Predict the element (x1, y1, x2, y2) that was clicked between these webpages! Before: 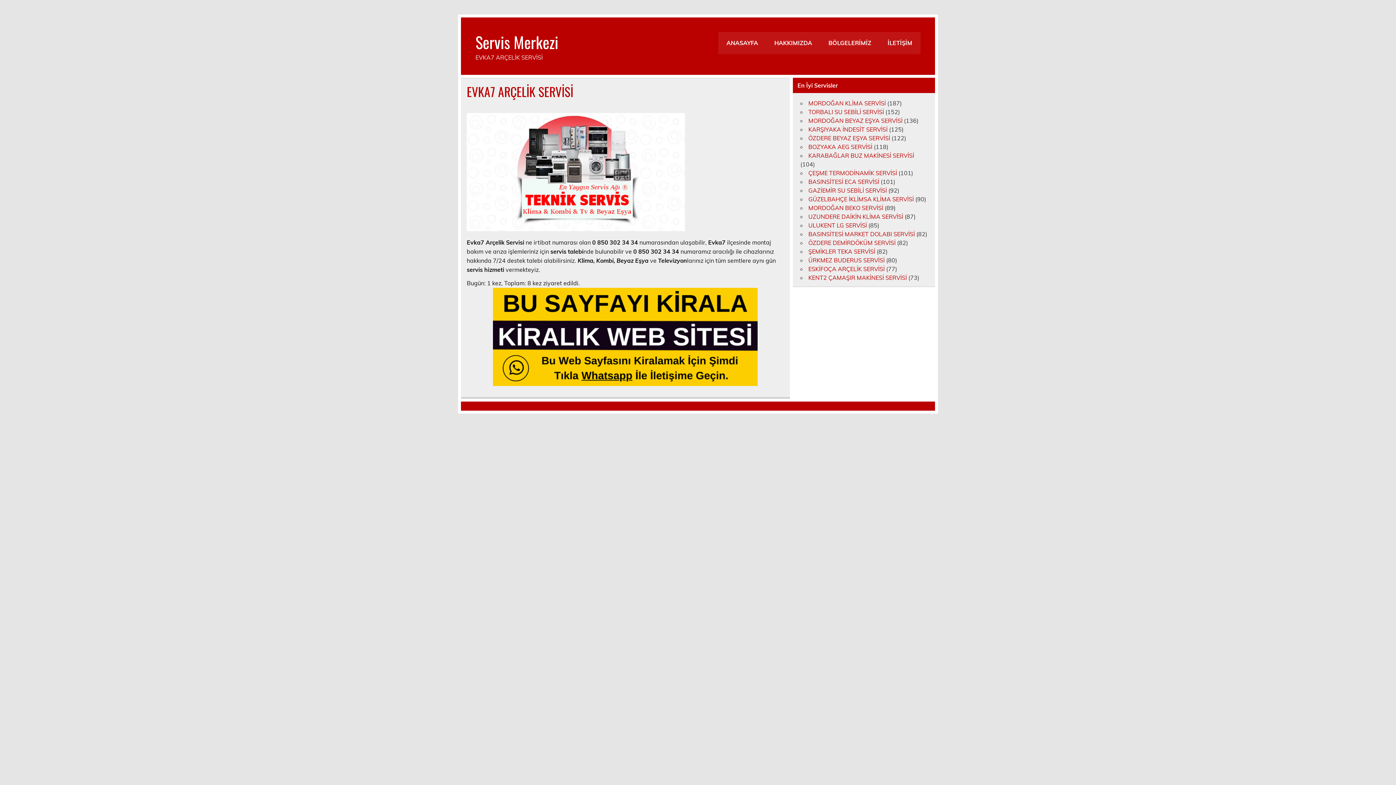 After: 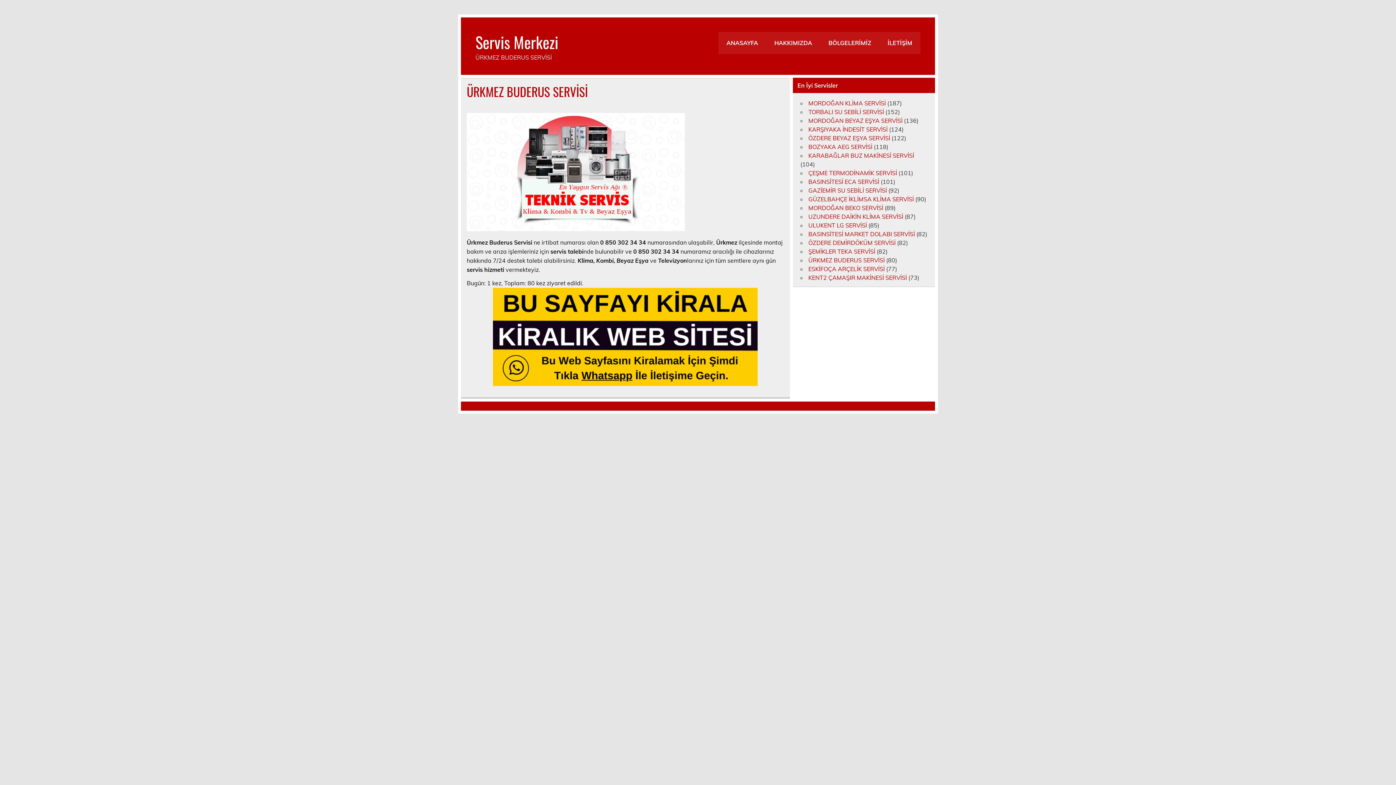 Action: label: ÜRKMEZ BUDERUS SERVİSİ bbox: (808, 256, 884, 263)